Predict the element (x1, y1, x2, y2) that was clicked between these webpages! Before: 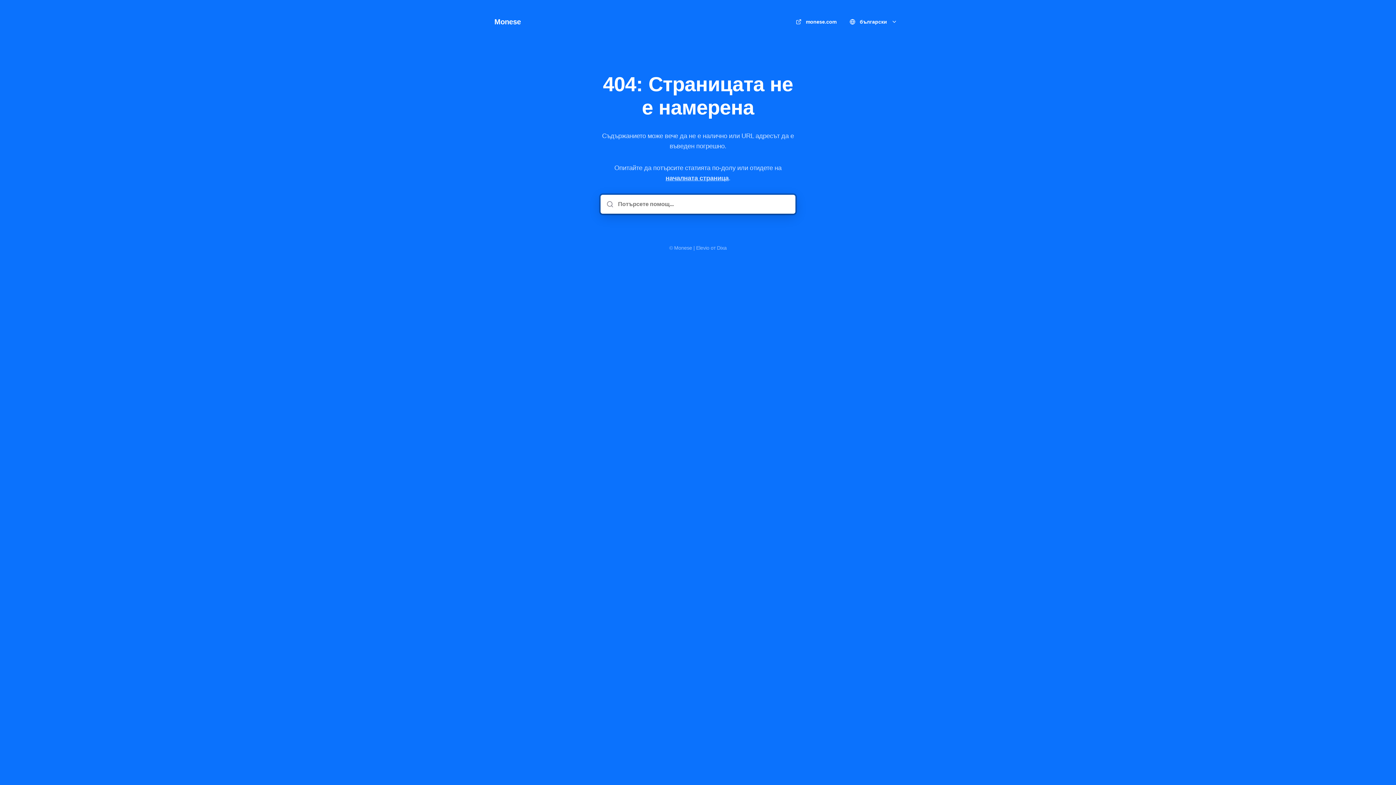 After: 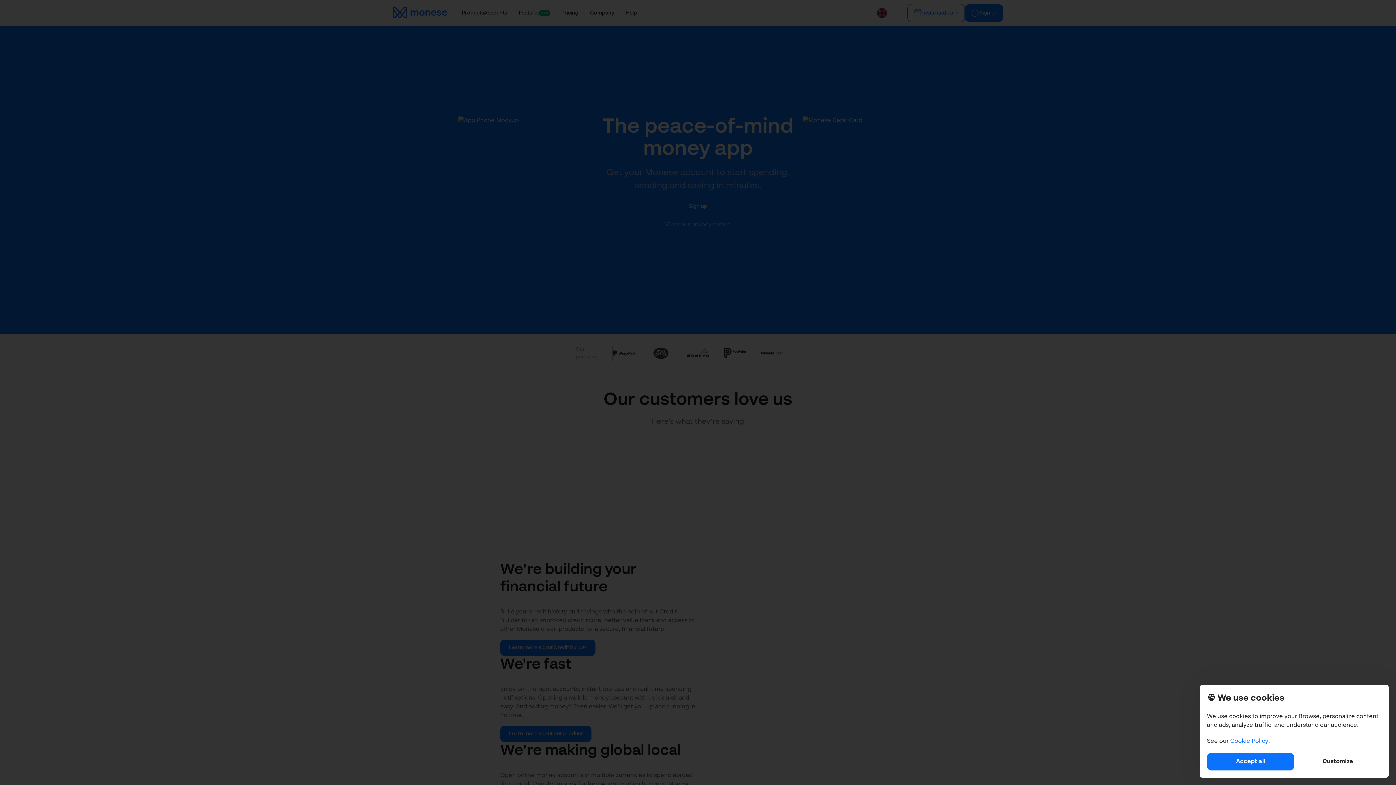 Action: bbox: (791, 14, 842, 29) label: monese.com